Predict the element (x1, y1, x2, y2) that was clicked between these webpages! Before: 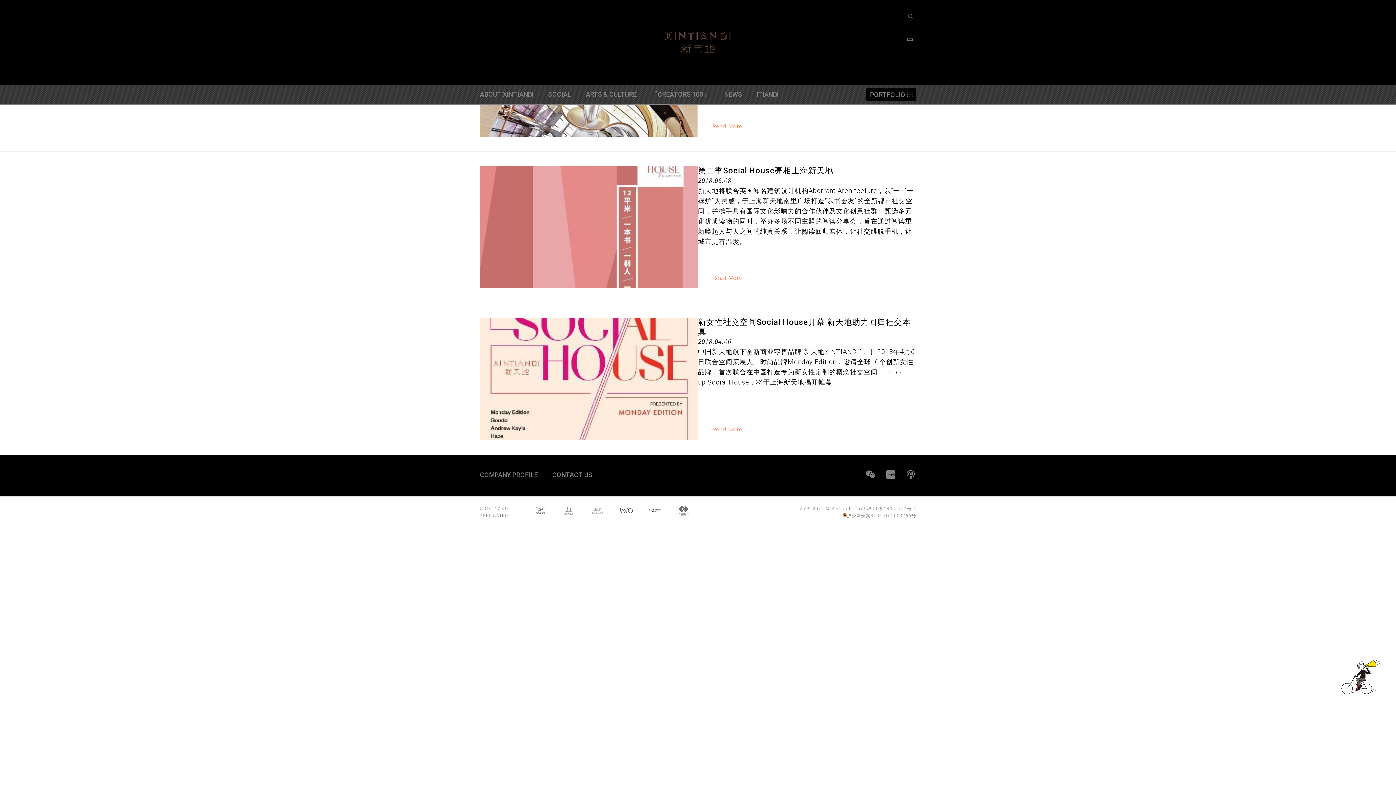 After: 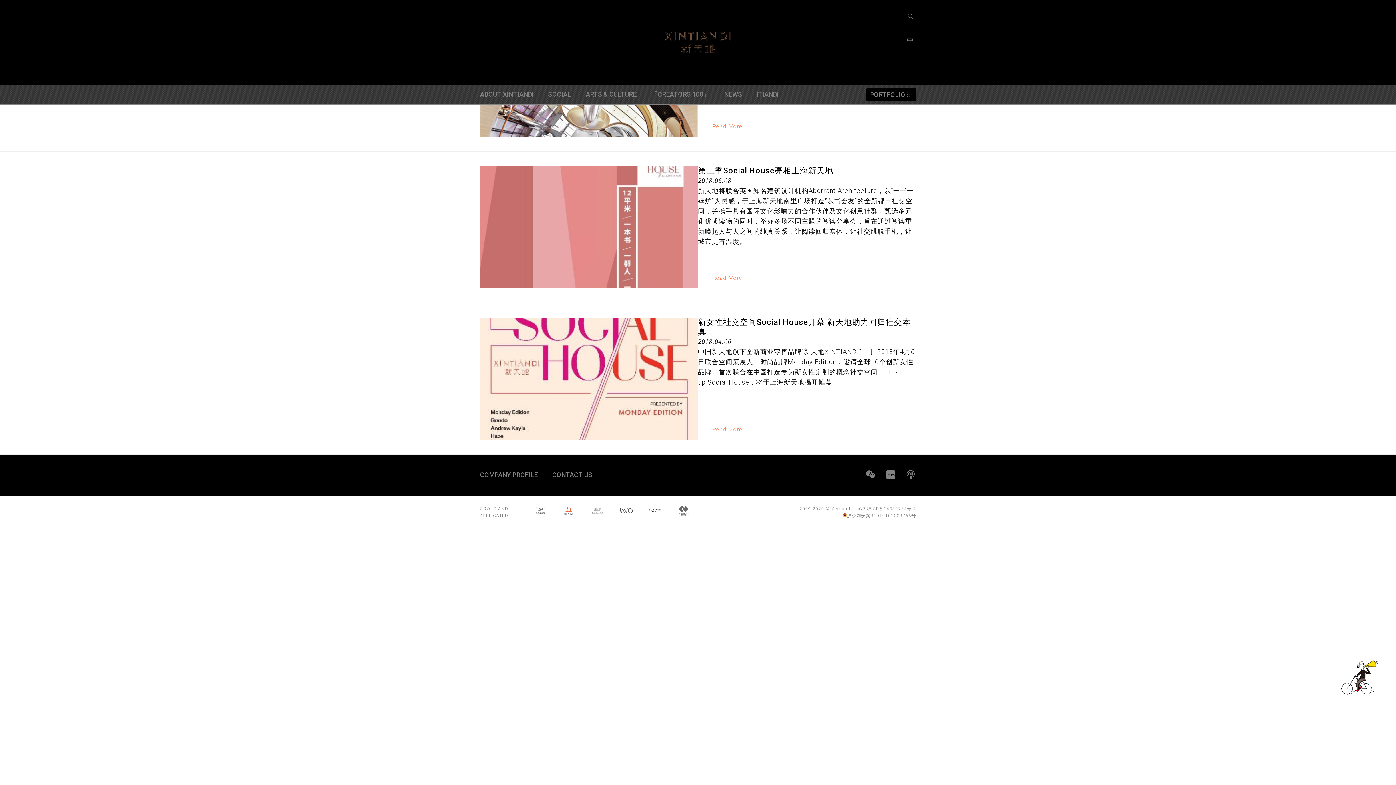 Action: bbox: (560, 512, 576, 520)